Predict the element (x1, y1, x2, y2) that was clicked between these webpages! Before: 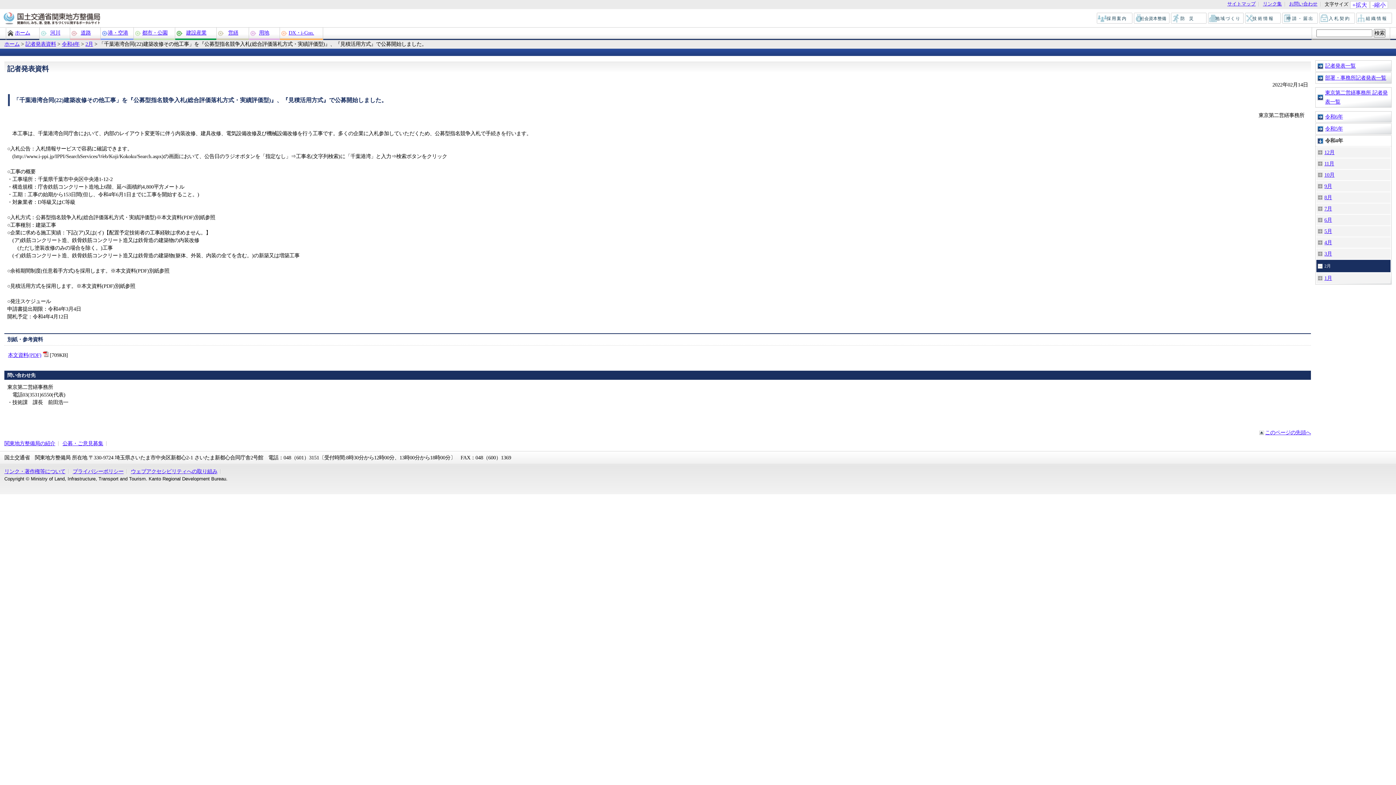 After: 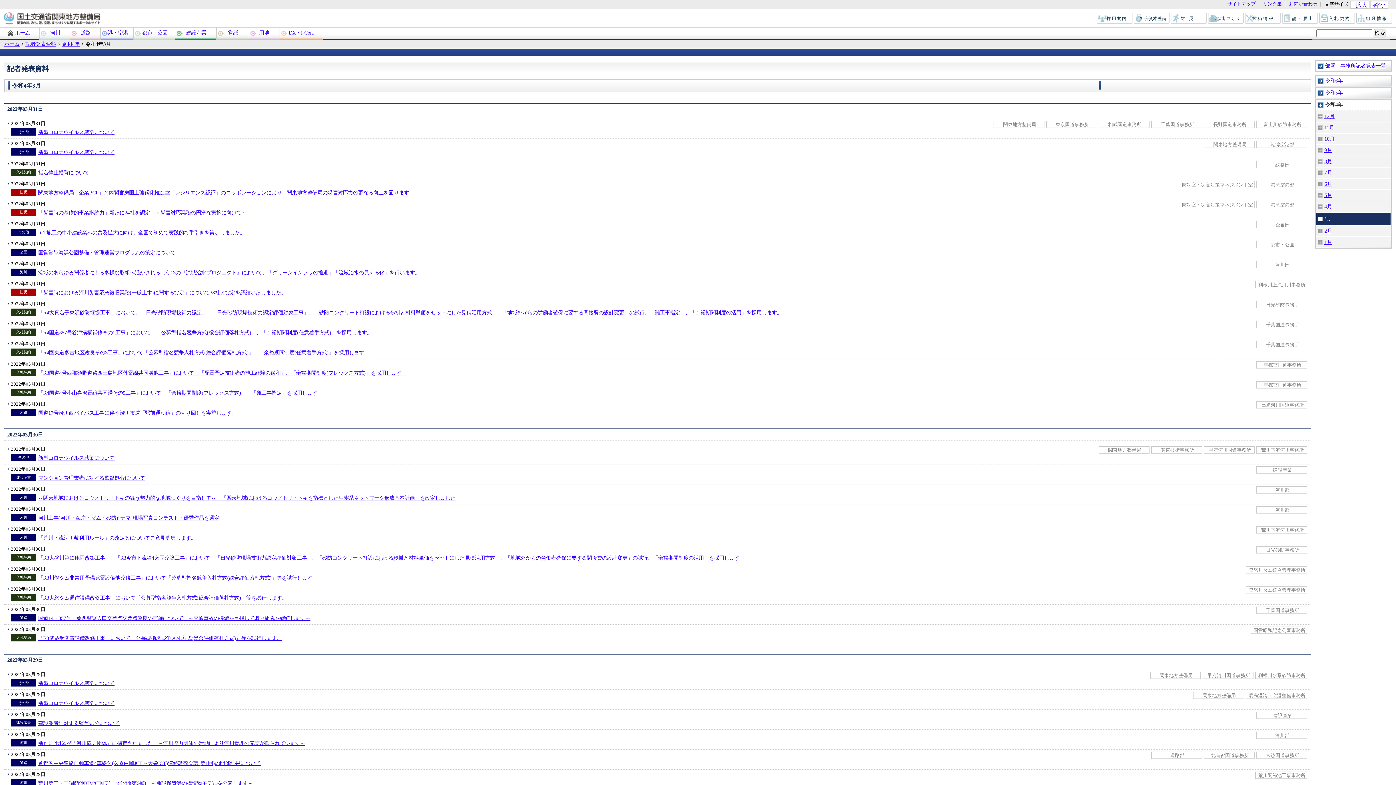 Action: label: 3月 bbox: (1318, 248, 1390, 259)